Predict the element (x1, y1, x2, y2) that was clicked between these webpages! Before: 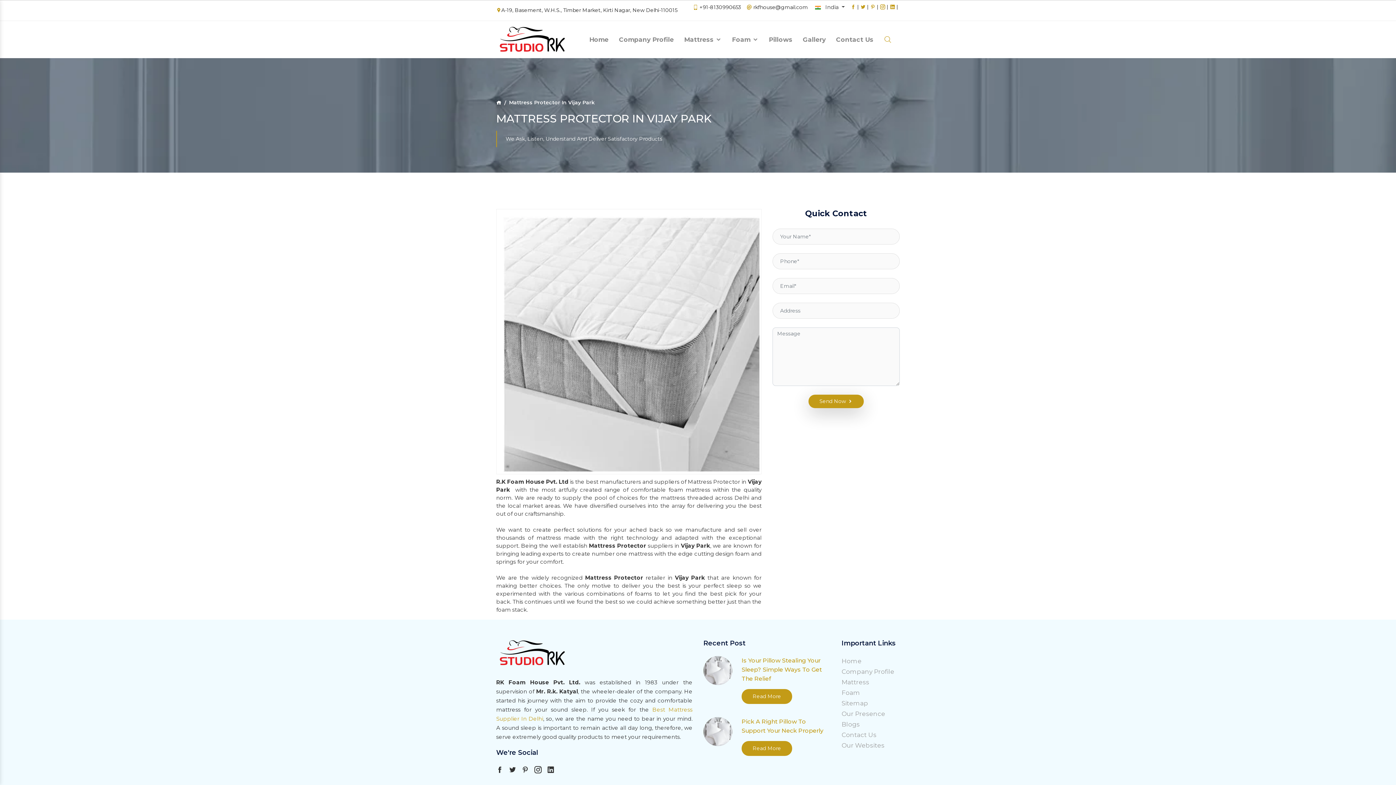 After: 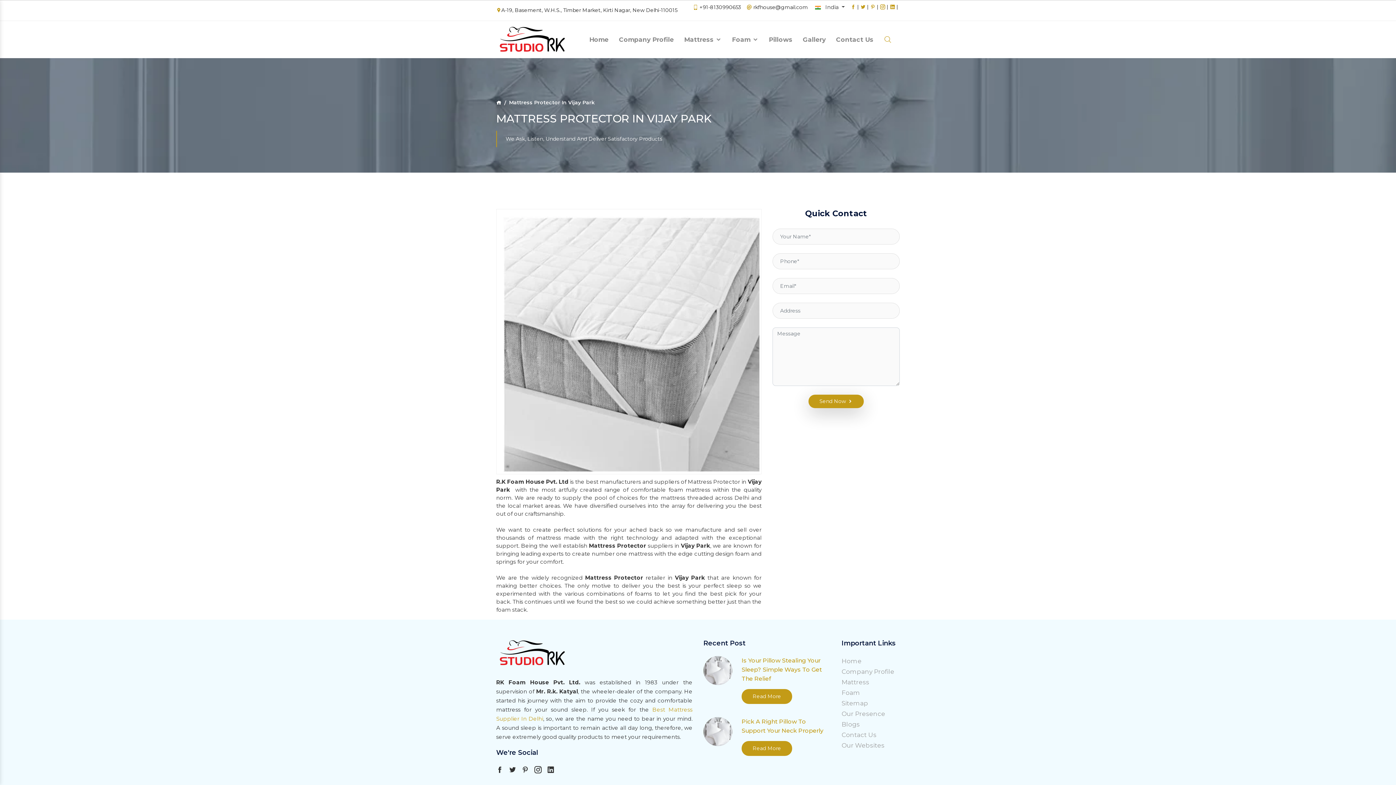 Action: bbox: (870, 3, 875, 17)